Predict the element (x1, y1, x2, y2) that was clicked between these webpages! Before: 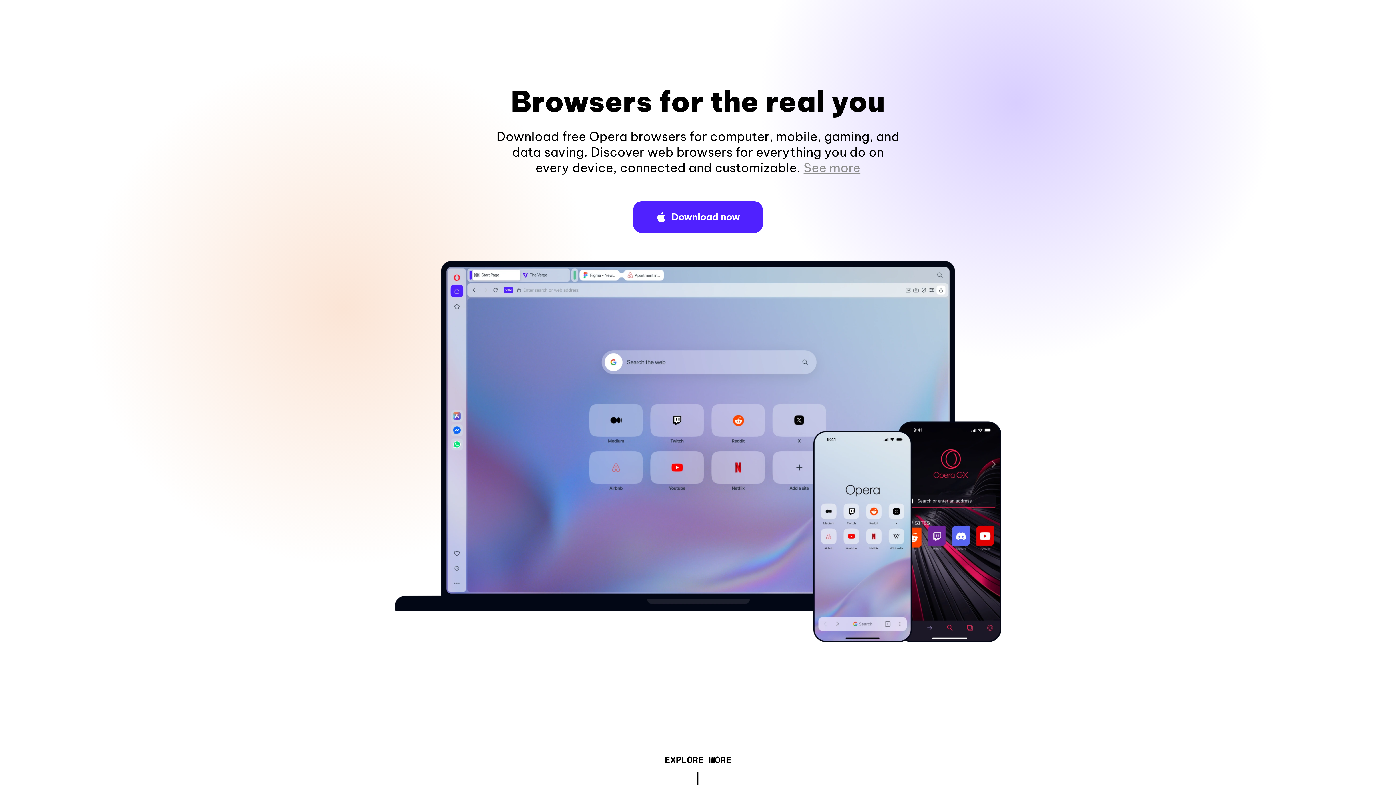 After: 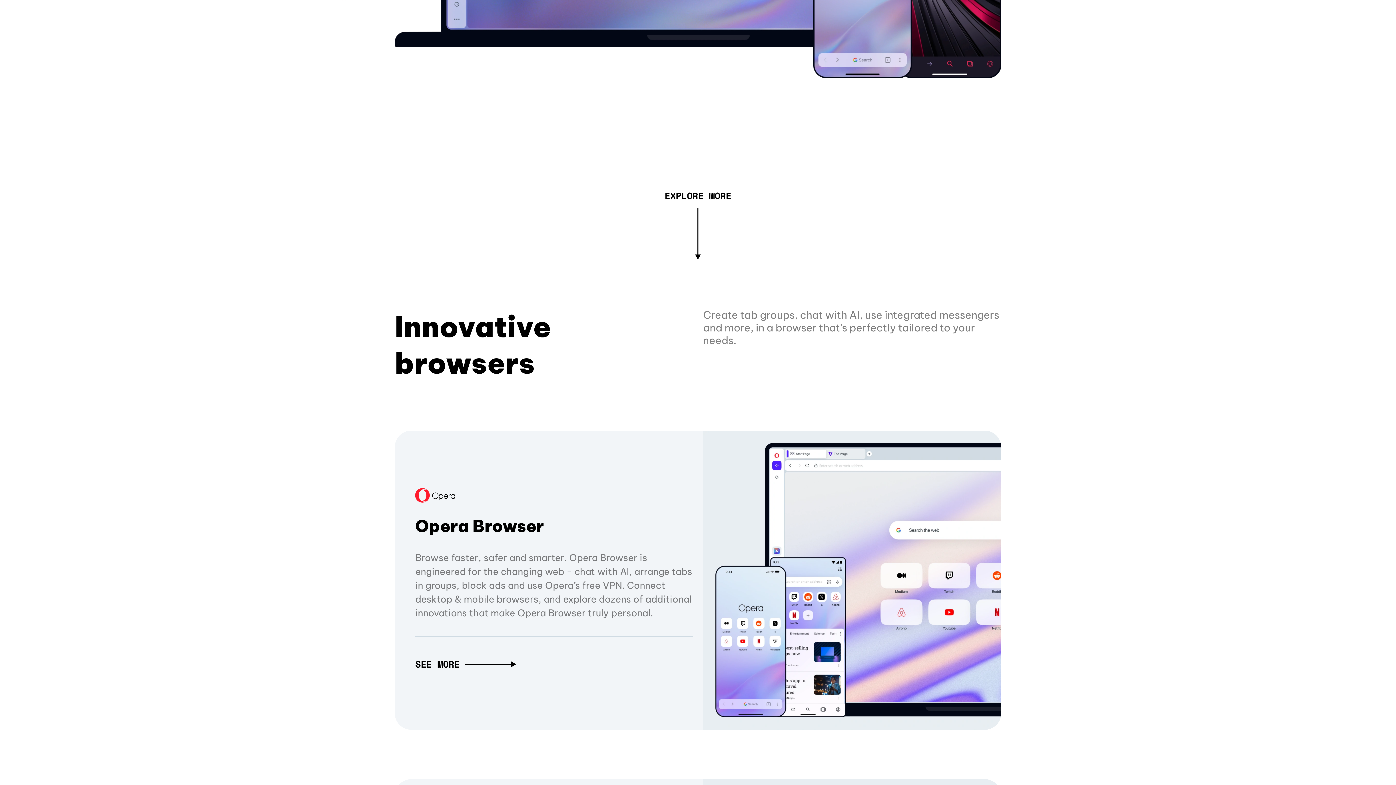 Action: label: See more bbox: (803, 160, 860, 175)